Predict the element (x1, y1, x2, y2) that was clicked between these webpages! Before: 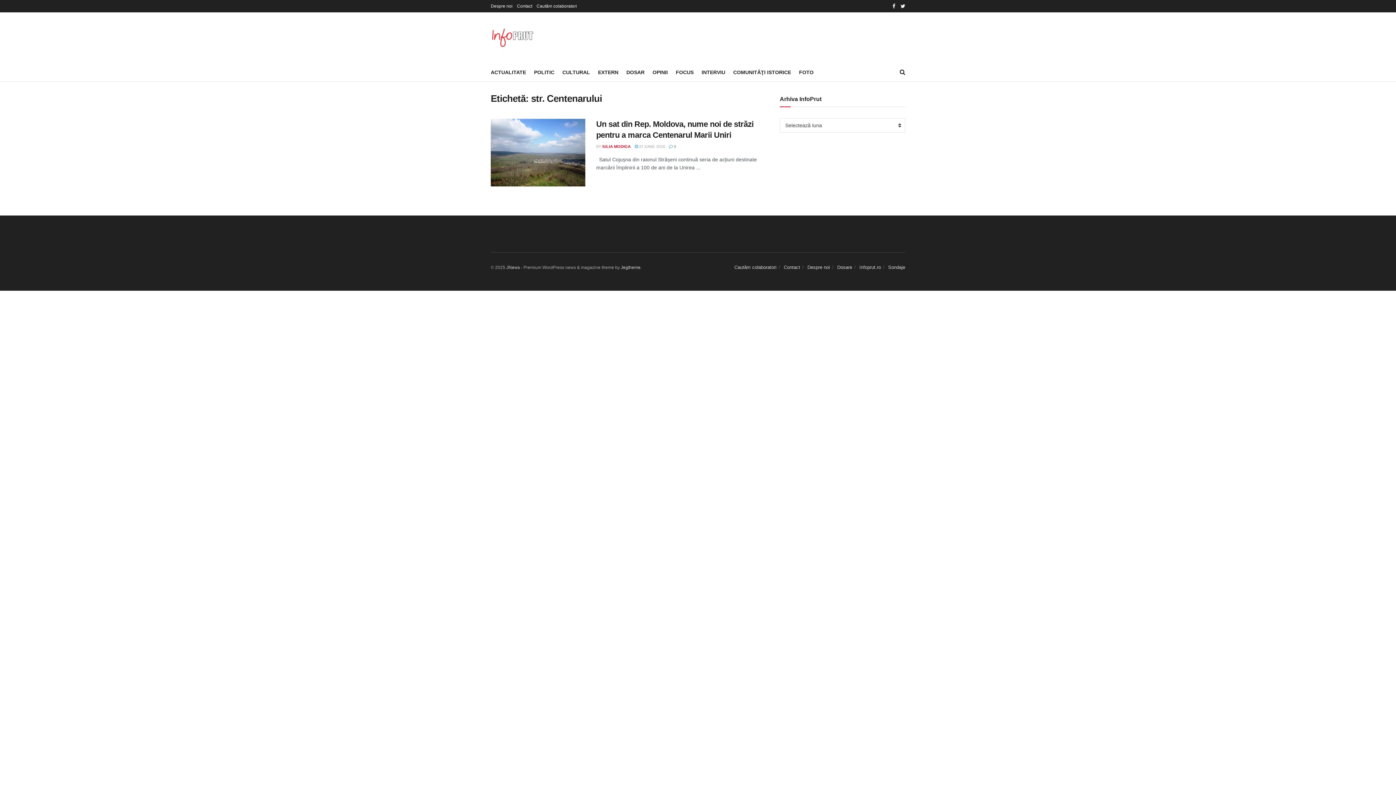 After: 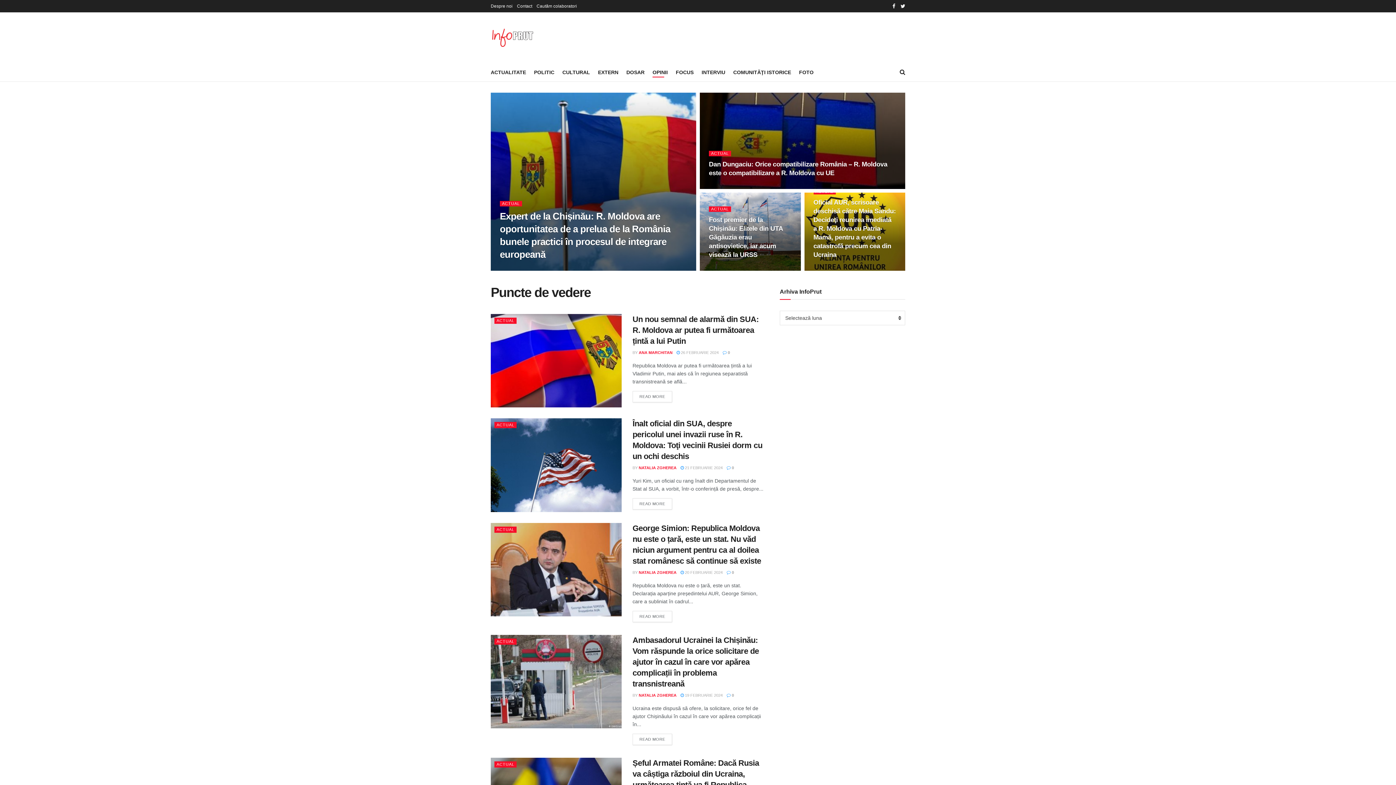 Action: bbox: (652, 67, 668, 77) label: OPINII